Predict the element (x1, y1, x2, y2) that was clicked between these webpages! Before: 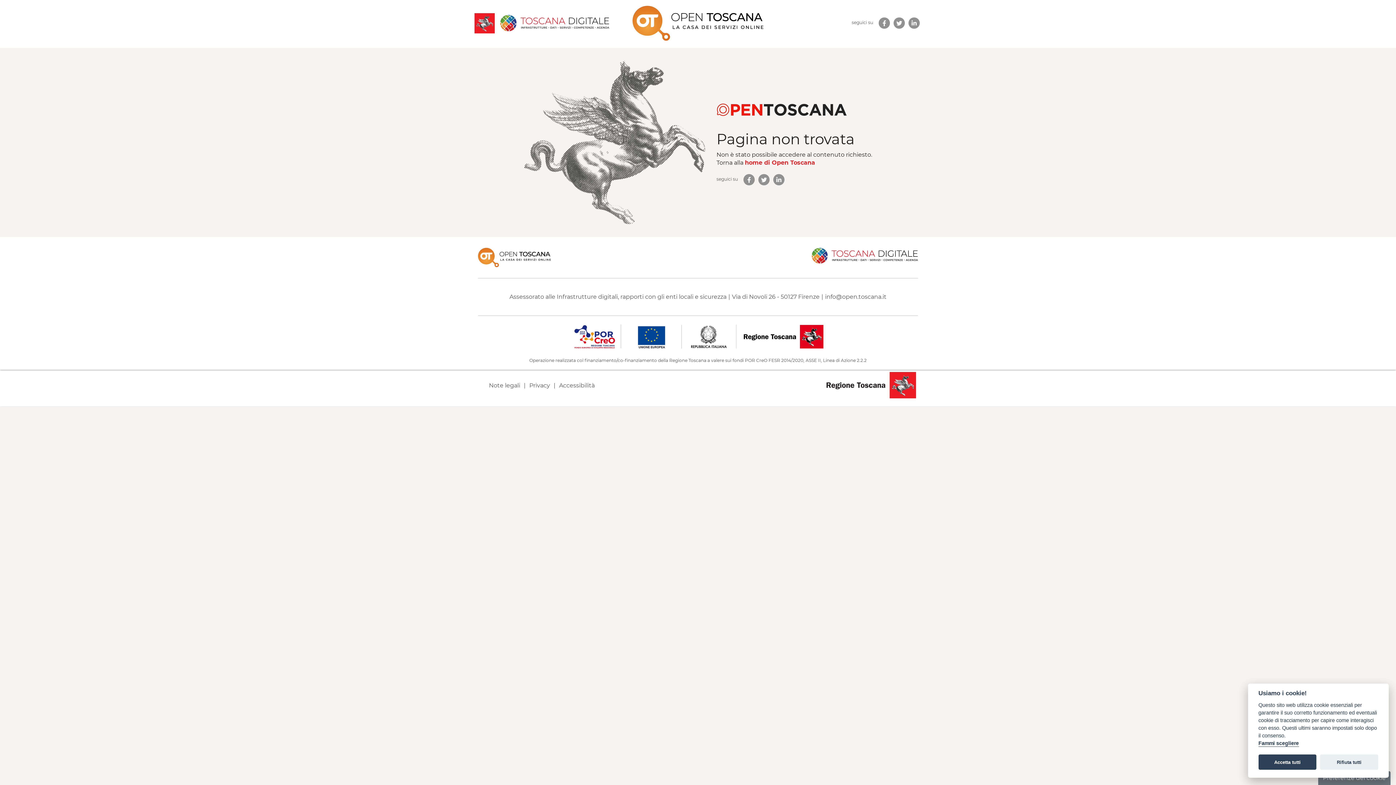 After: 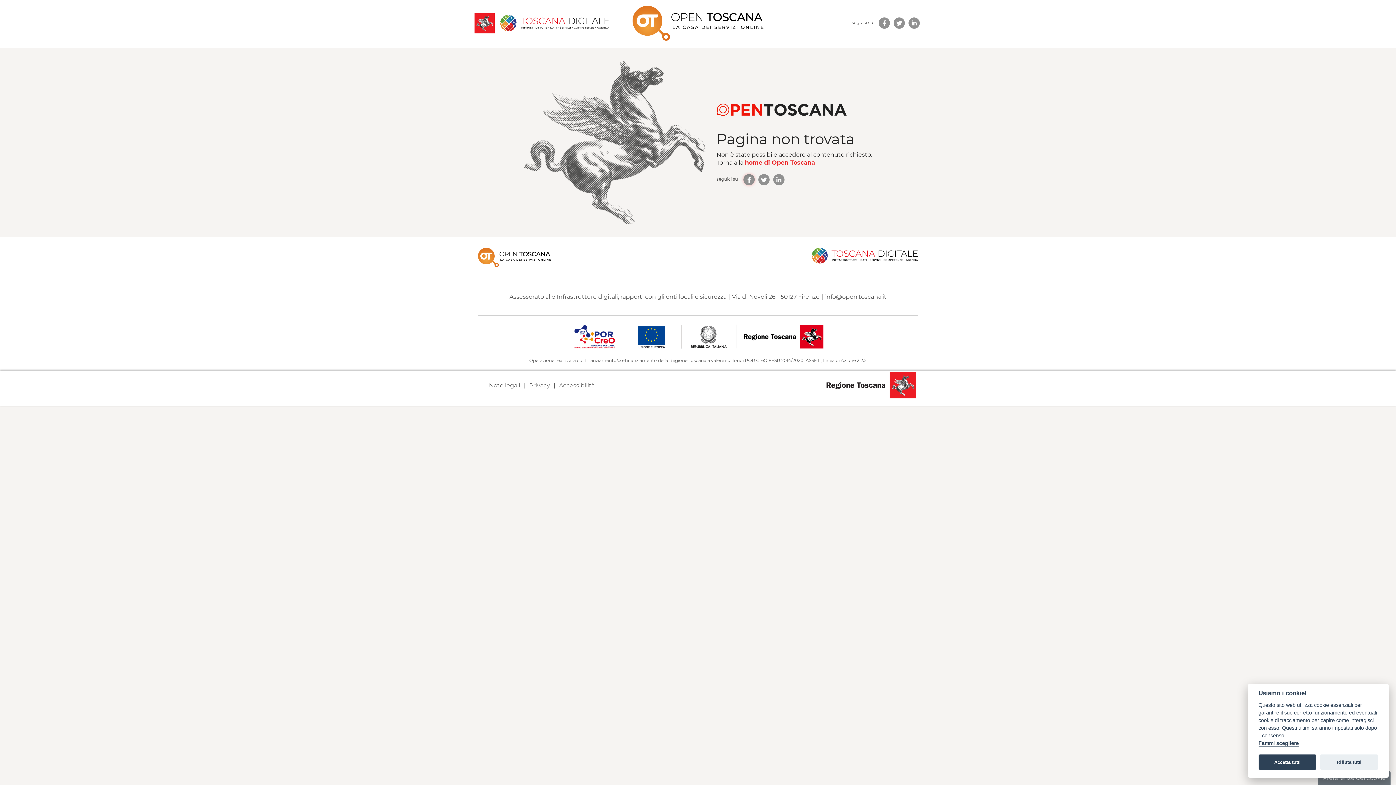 Action: bbox: (743, 174, 754, 185)